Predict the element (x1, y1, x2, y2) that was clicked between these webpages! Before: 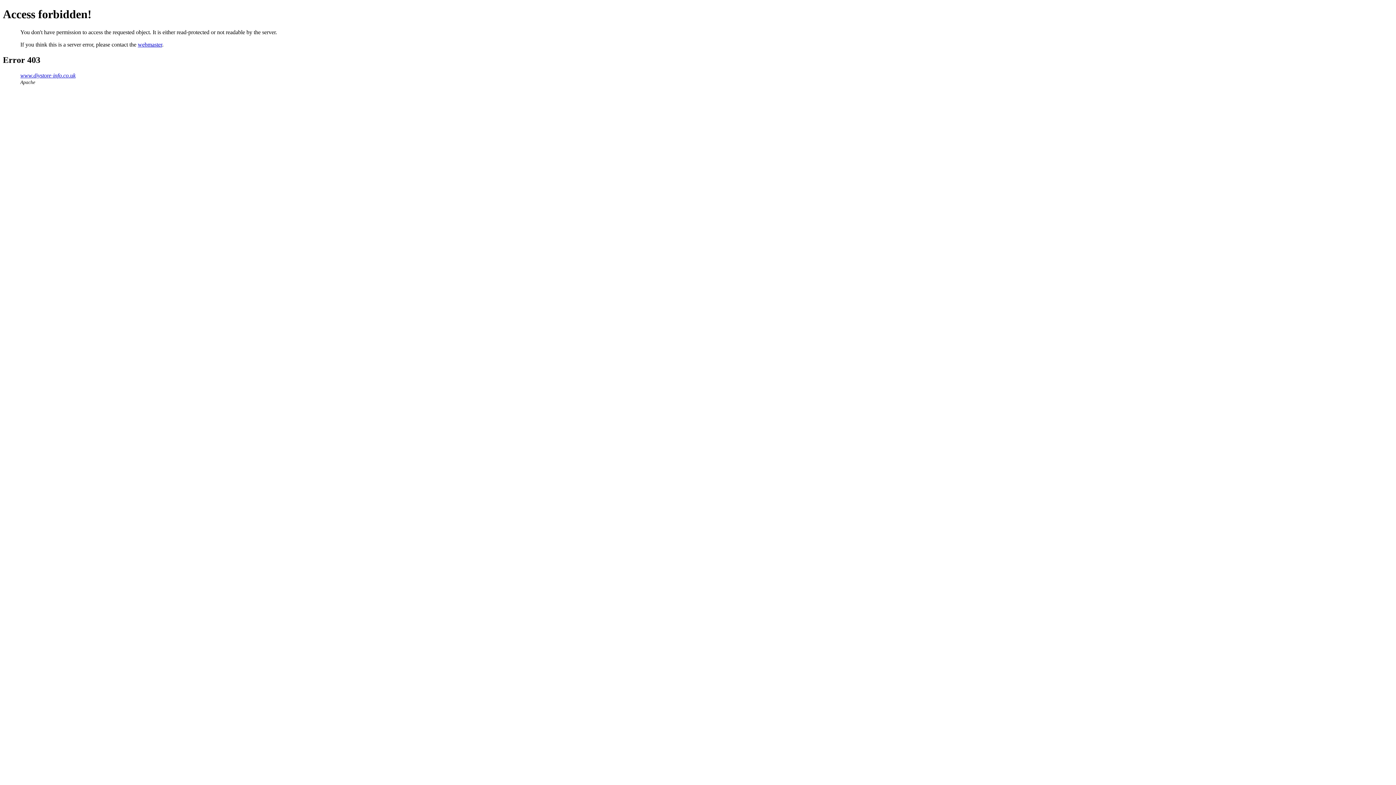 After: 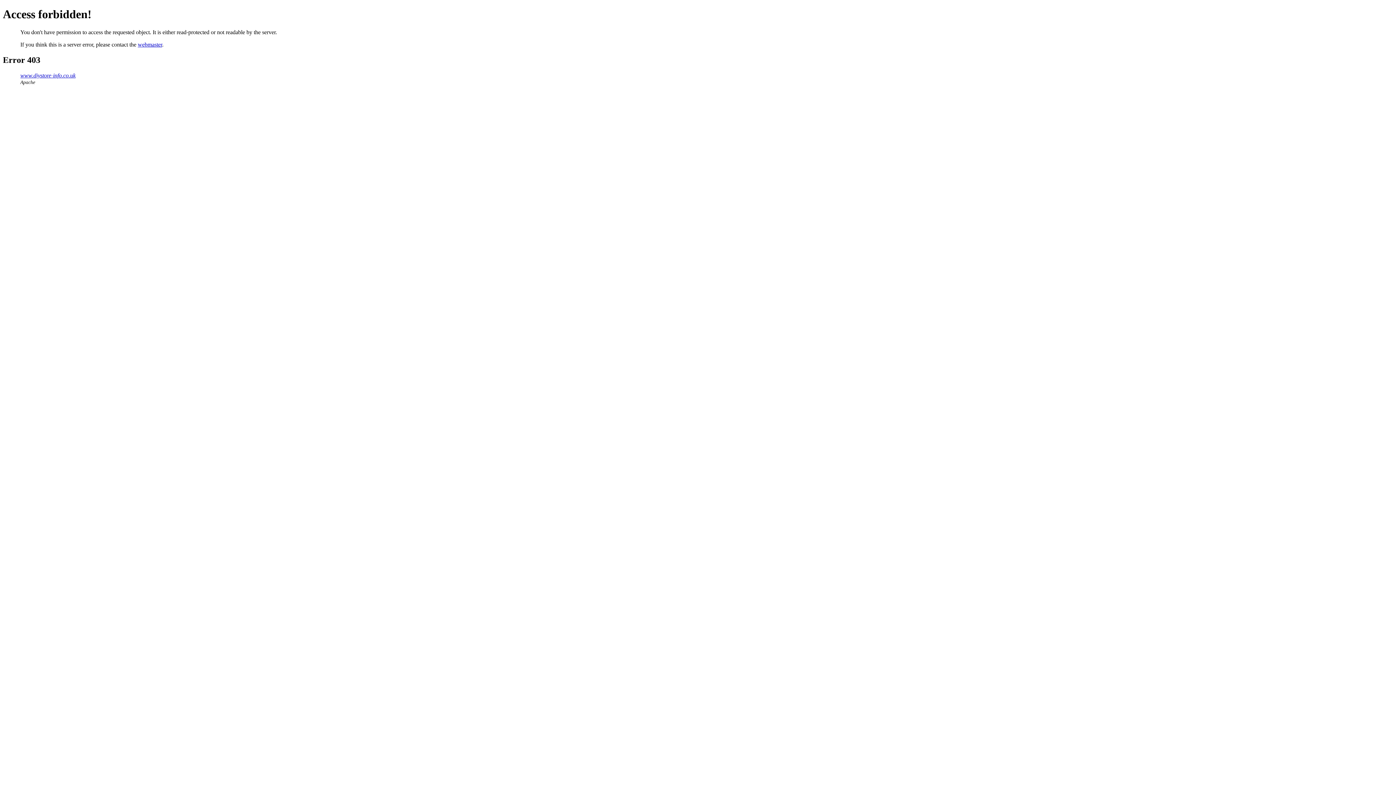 Action: bbox: (137, 41, 162, 47) label: webmaster